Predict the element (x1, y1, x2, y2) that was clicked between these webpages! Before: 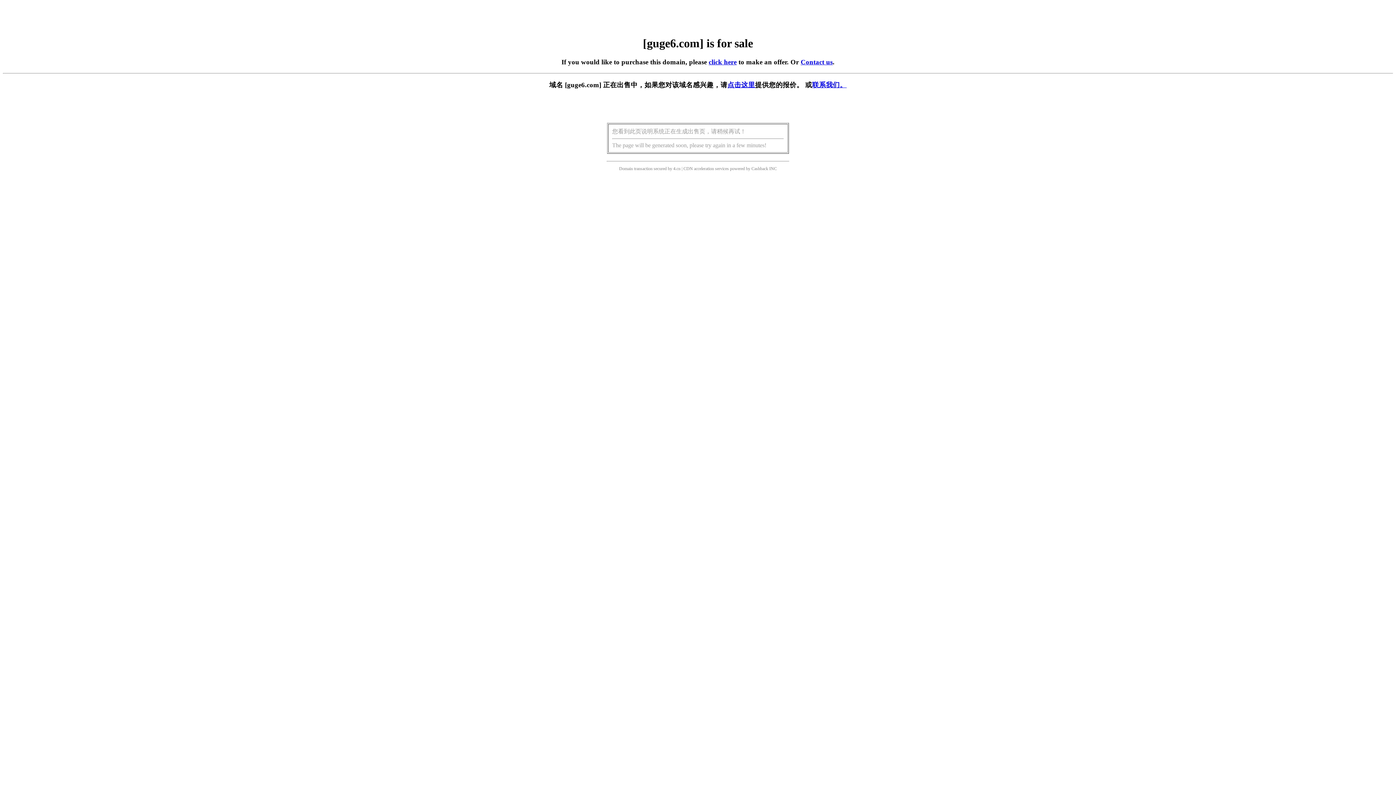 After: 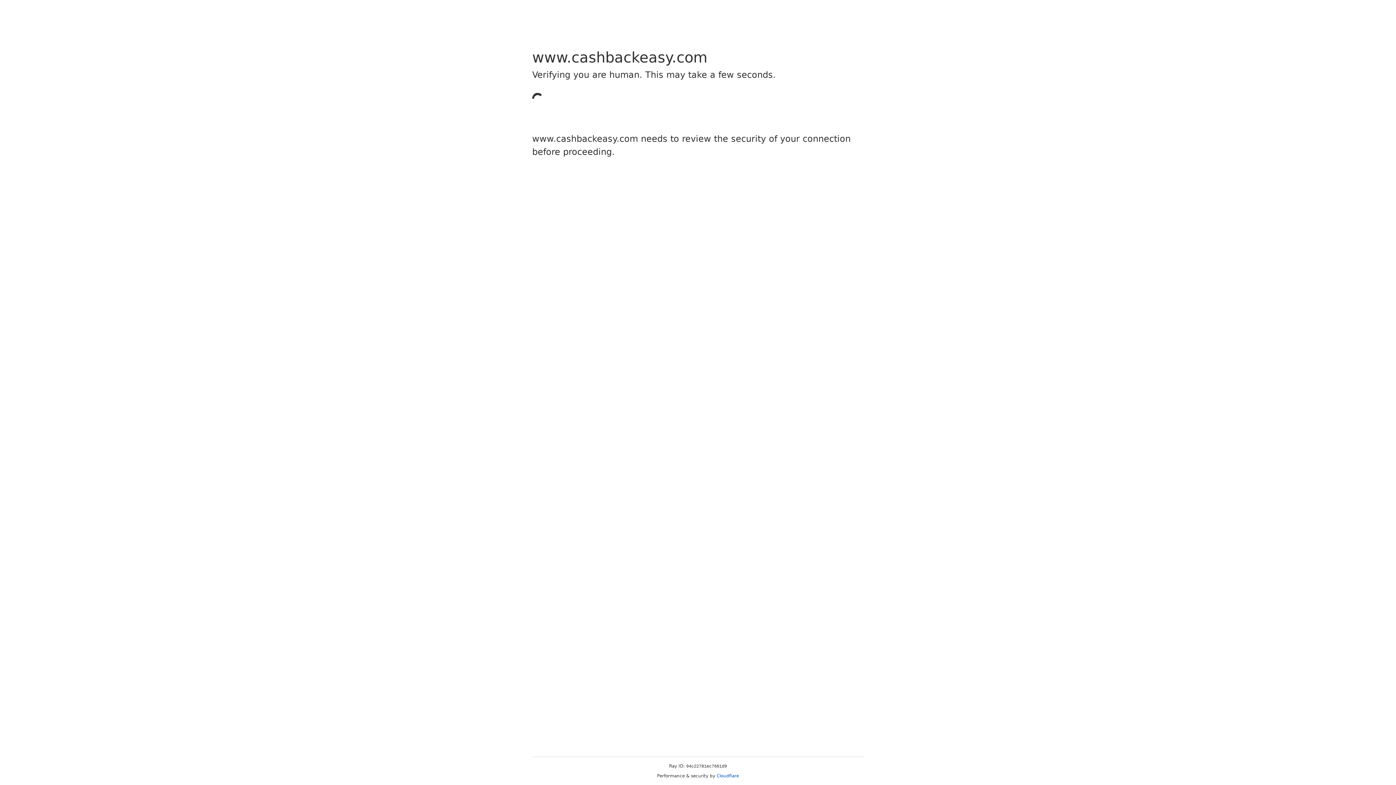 Action: bbox: (751, 166, 768, 171) label: Cashback